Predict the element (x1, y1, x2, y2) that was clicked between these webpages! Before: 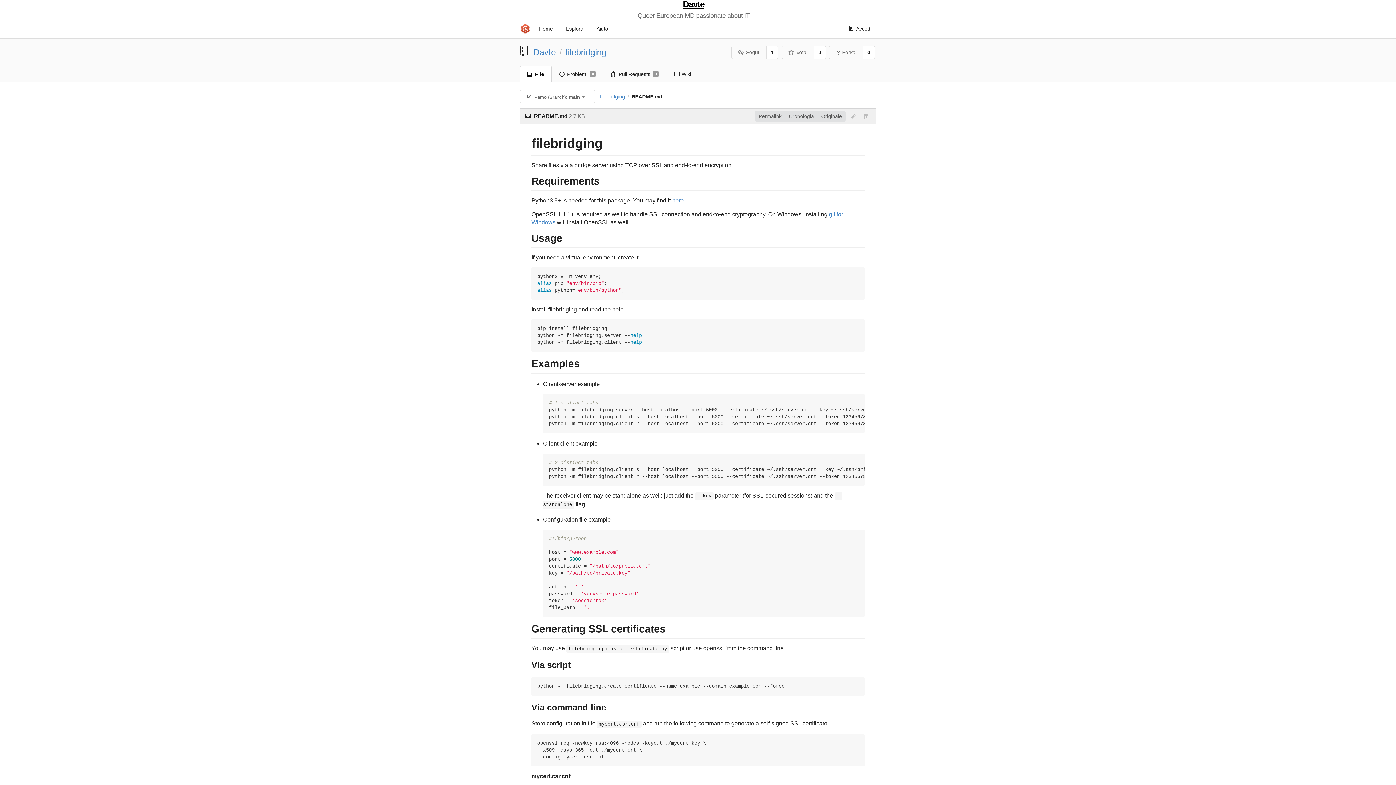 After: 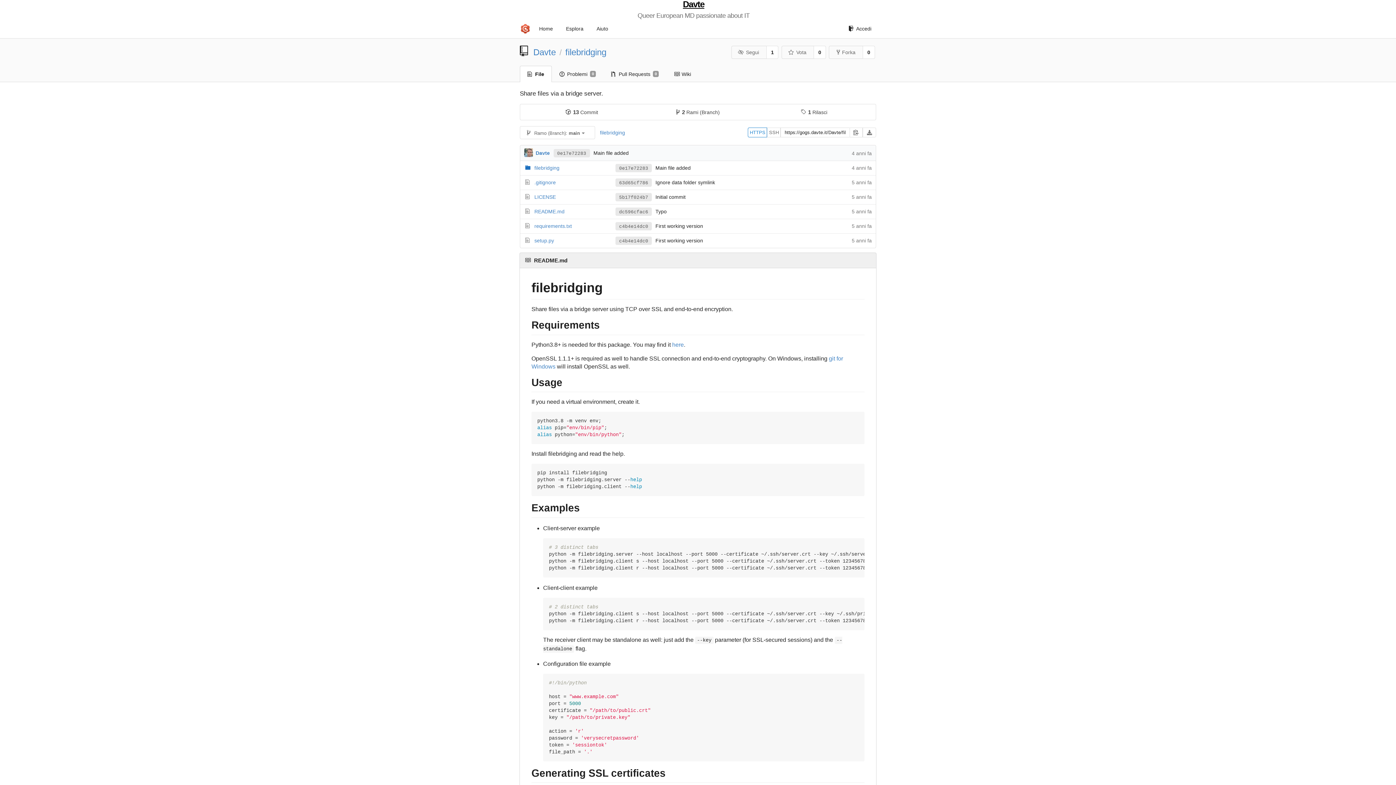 Action: label: File bbox: (520, 65, 552, 82)